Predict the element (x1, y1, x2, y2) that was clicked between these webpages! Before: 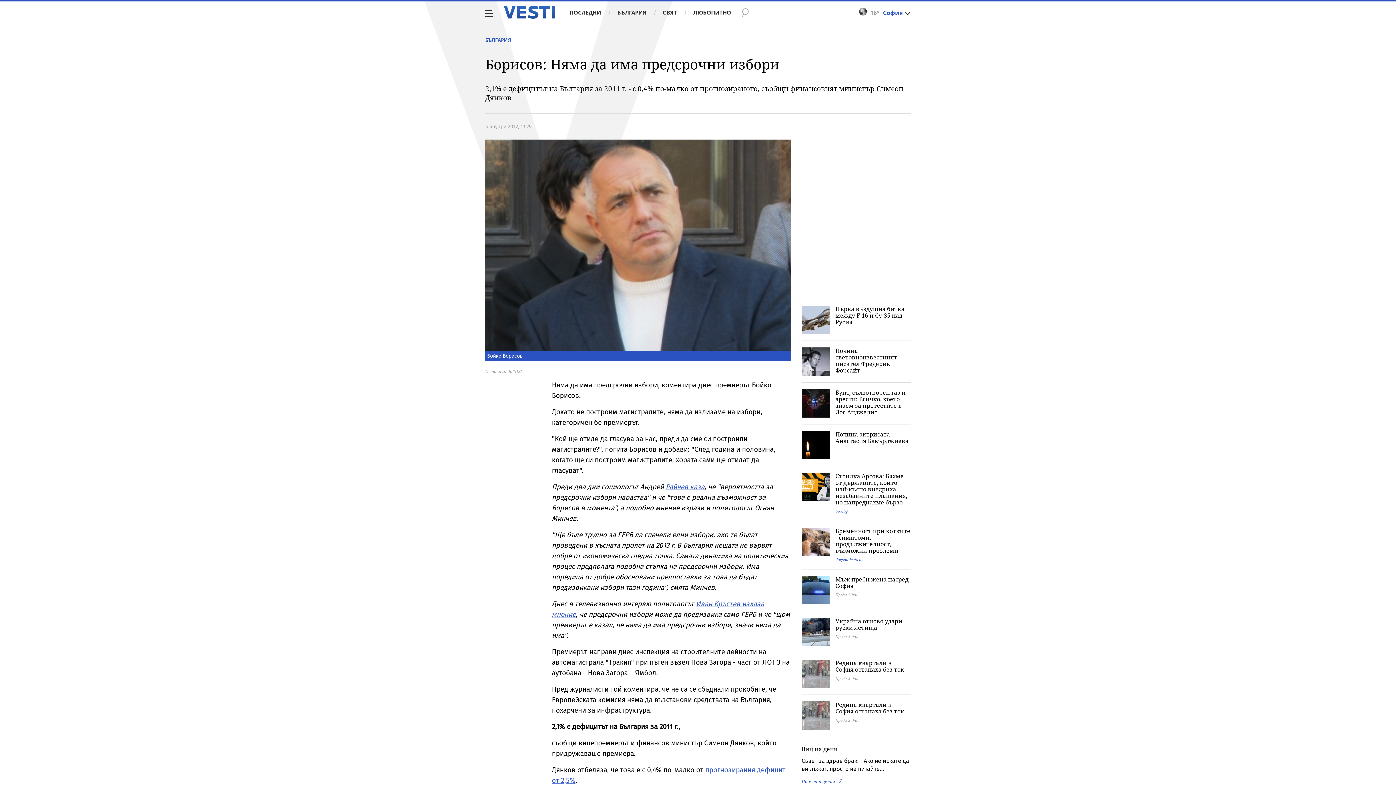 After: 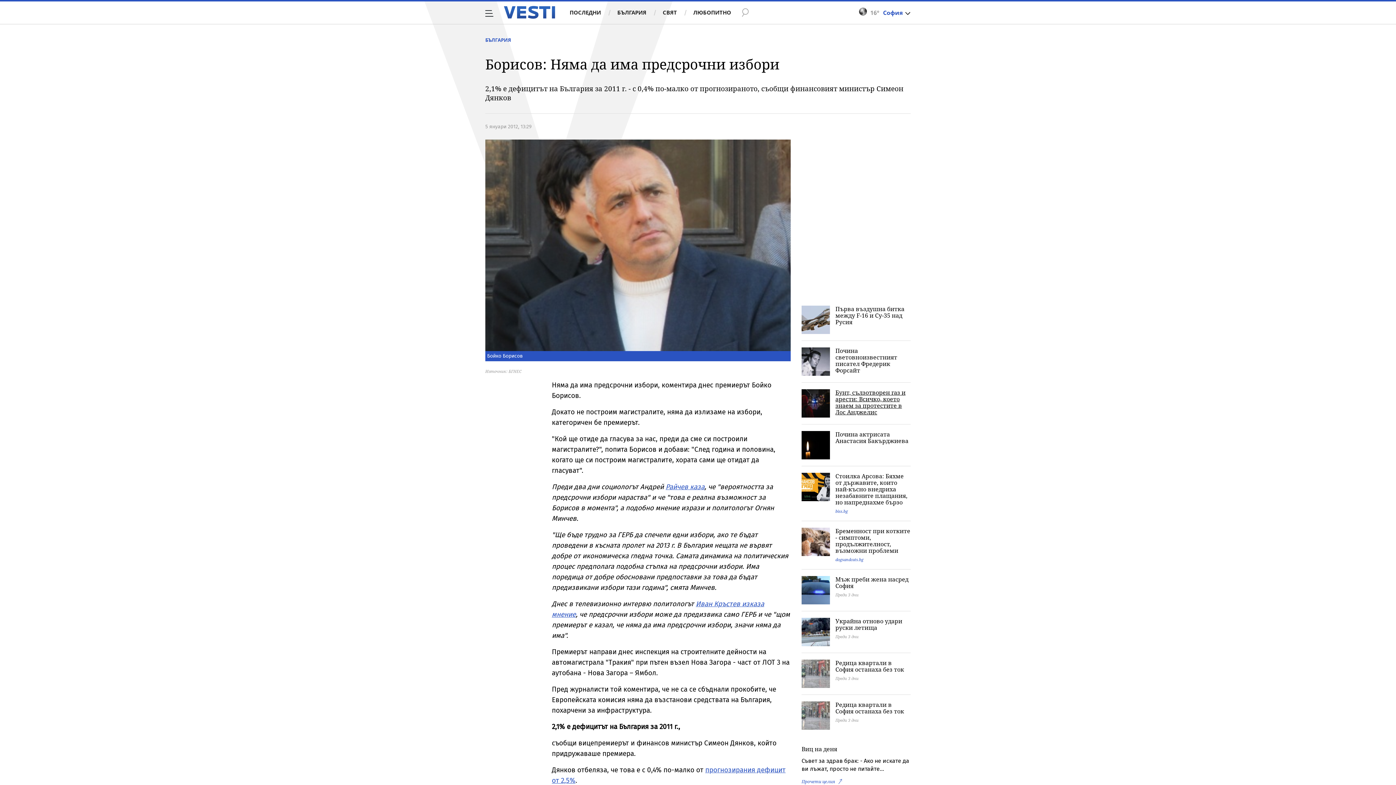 Action: label: Бунт, сълзотворен газ и арести: Всичко, което знаем за протестите в Лос Анджелис bbox: (835, 388, 905, 416)